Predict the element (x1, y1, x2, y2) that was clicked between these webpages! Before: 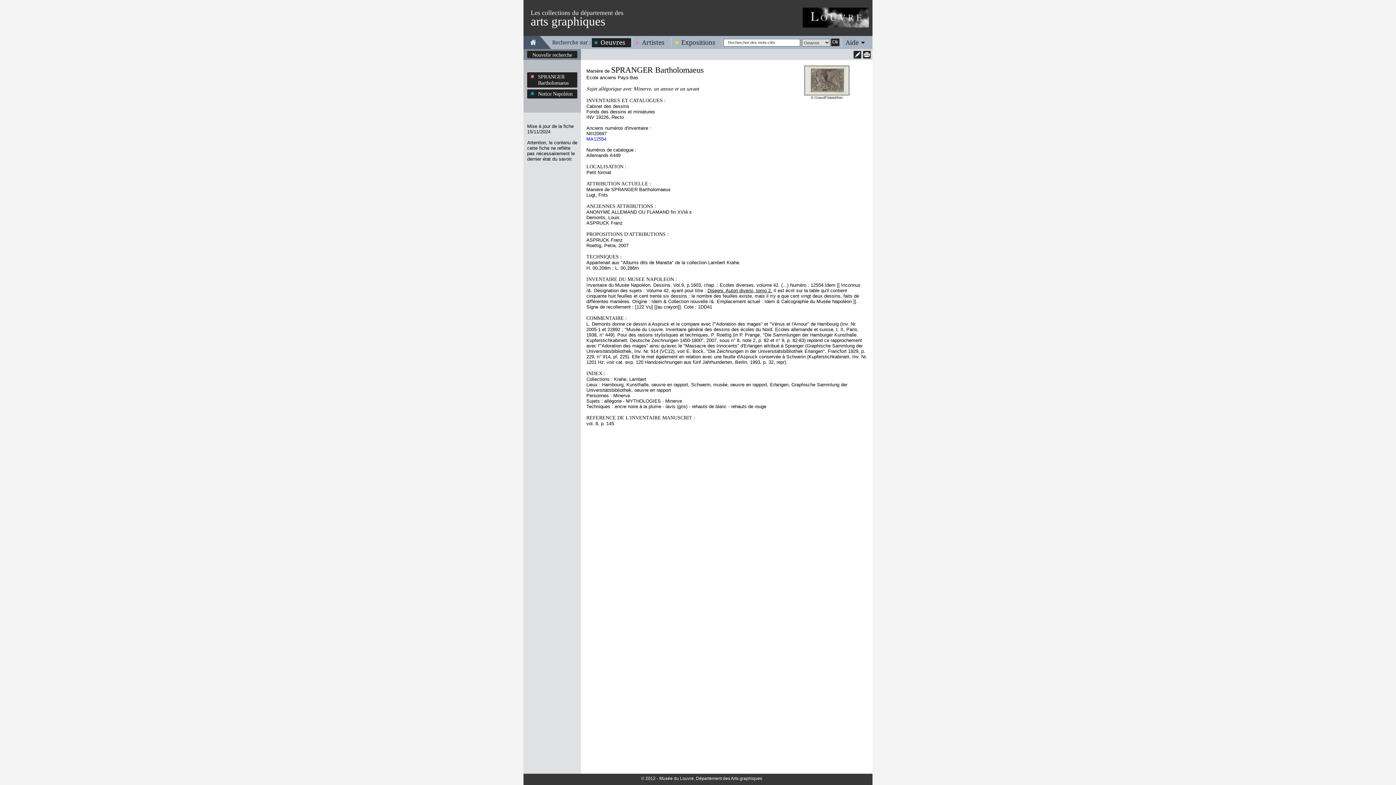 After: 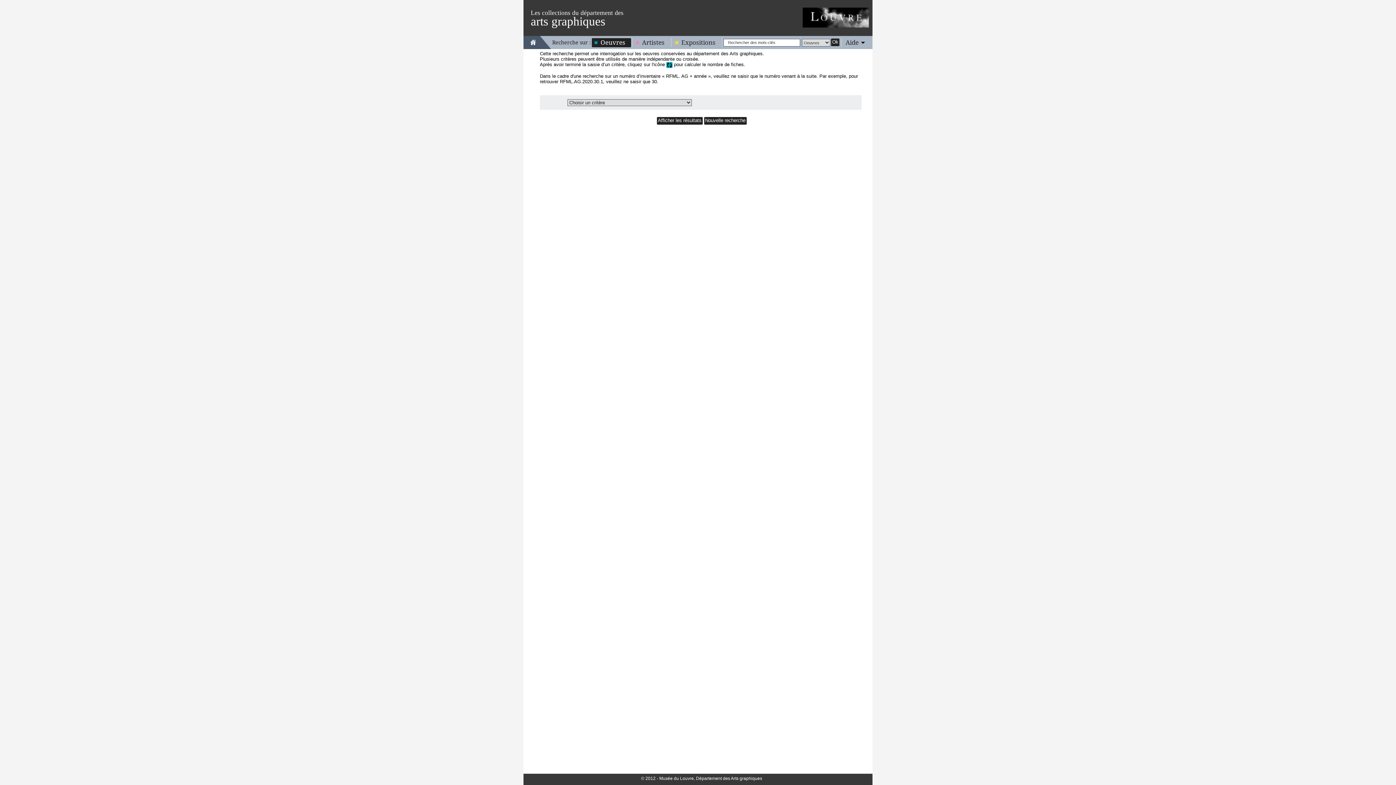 Action: bbox: (532, 52, 572, 58) label: Nouvelle recherche